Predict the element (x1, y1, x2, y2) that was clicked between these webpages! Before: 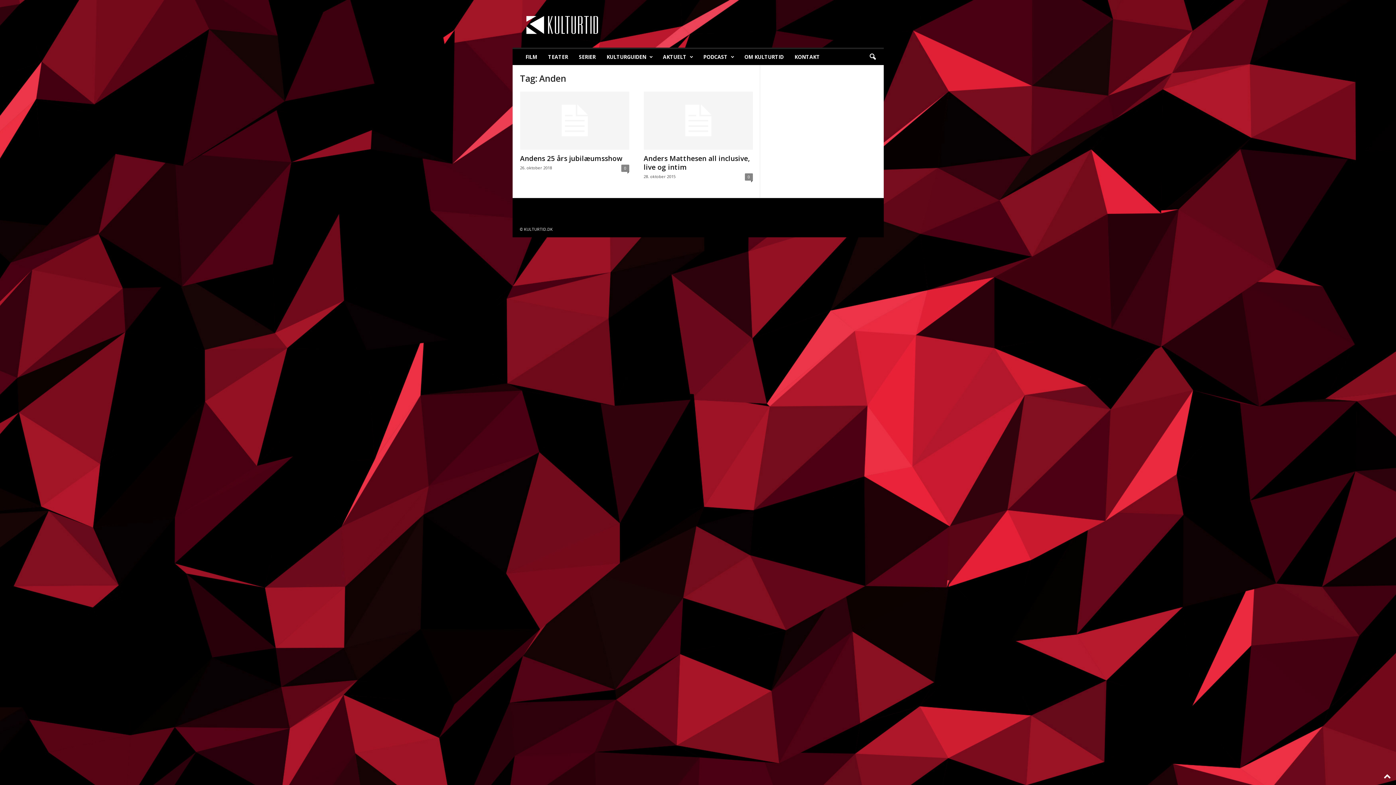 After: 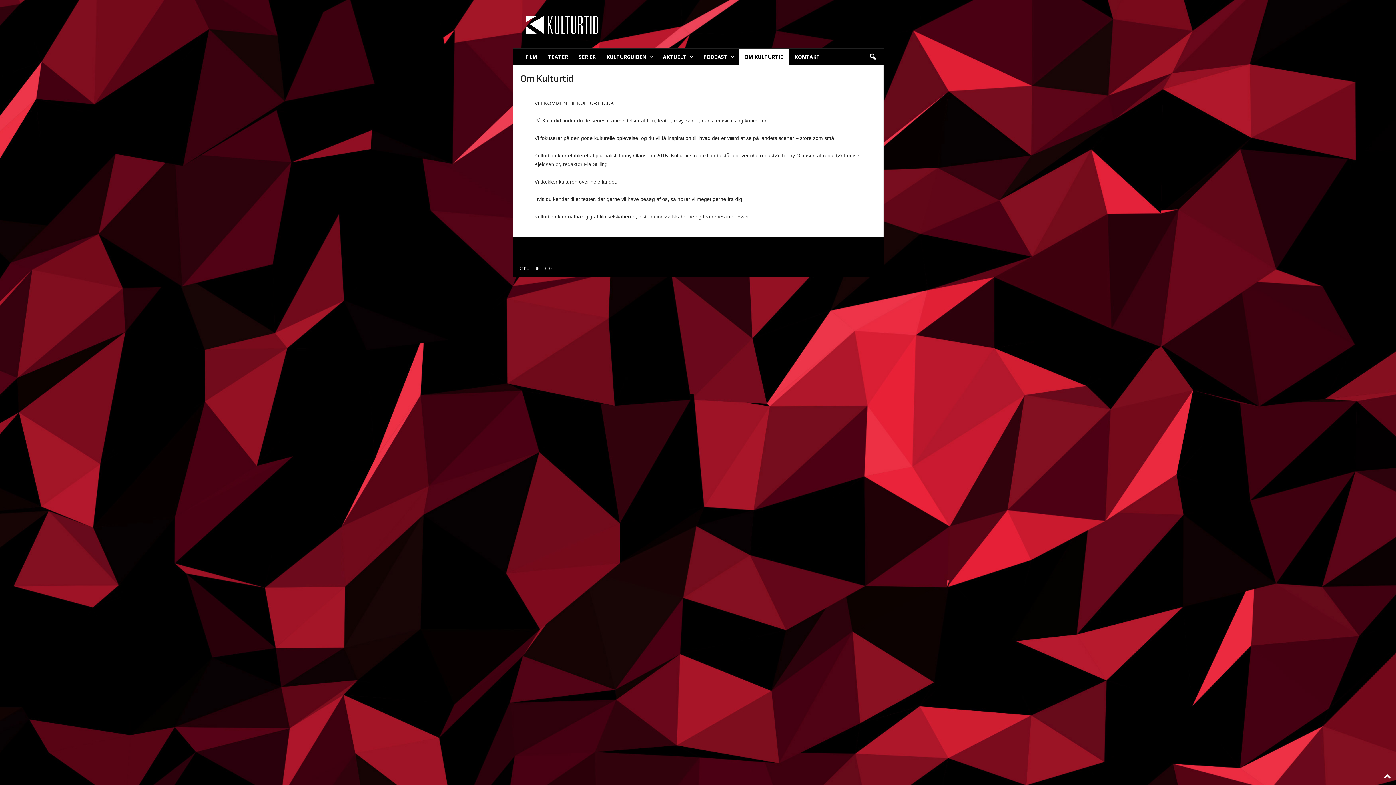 Action: bbox: (739, 49, 789, 65) label: OM KULTURTID